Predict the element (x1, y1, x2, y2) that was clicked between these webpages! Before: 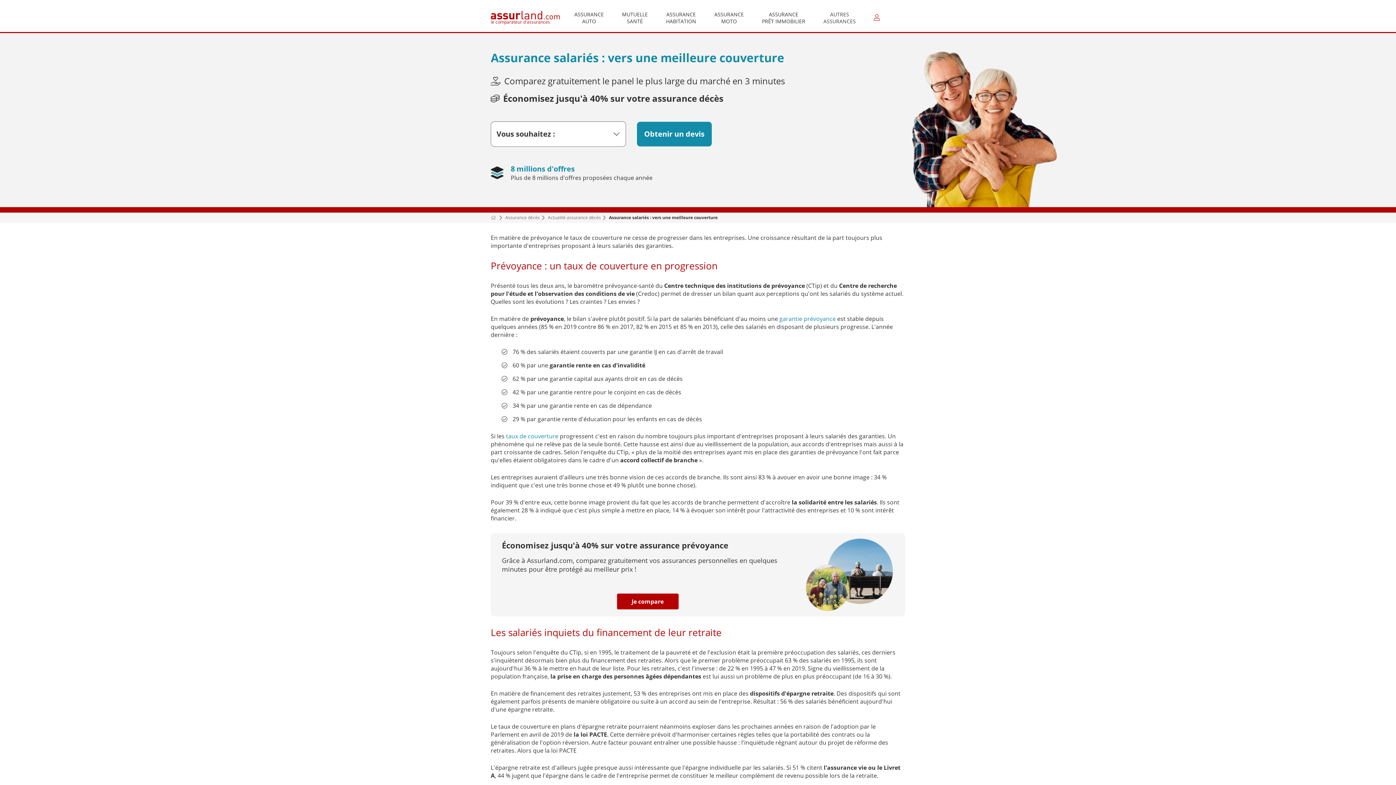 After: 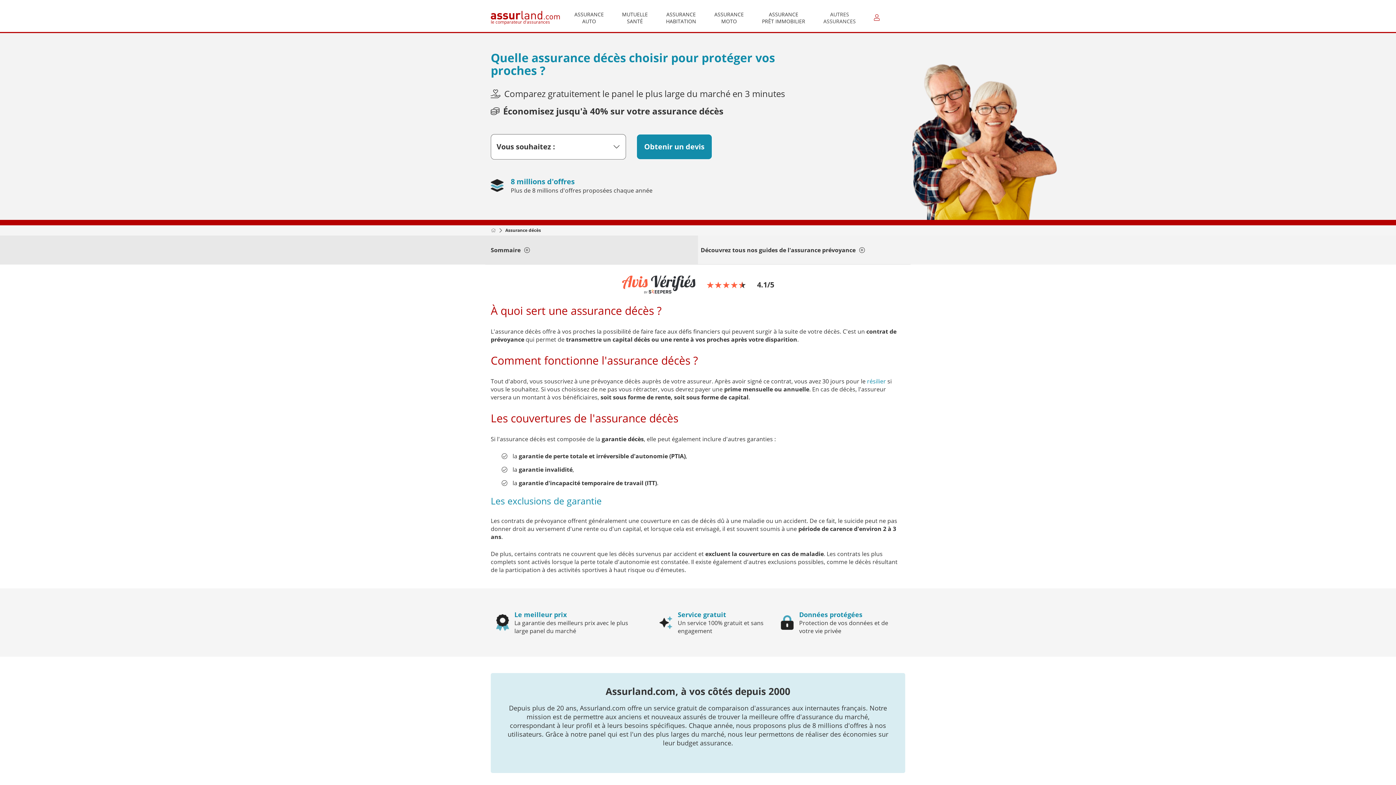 Action: label: garantie prévoyance bbox: (779, 314, 836, 322)